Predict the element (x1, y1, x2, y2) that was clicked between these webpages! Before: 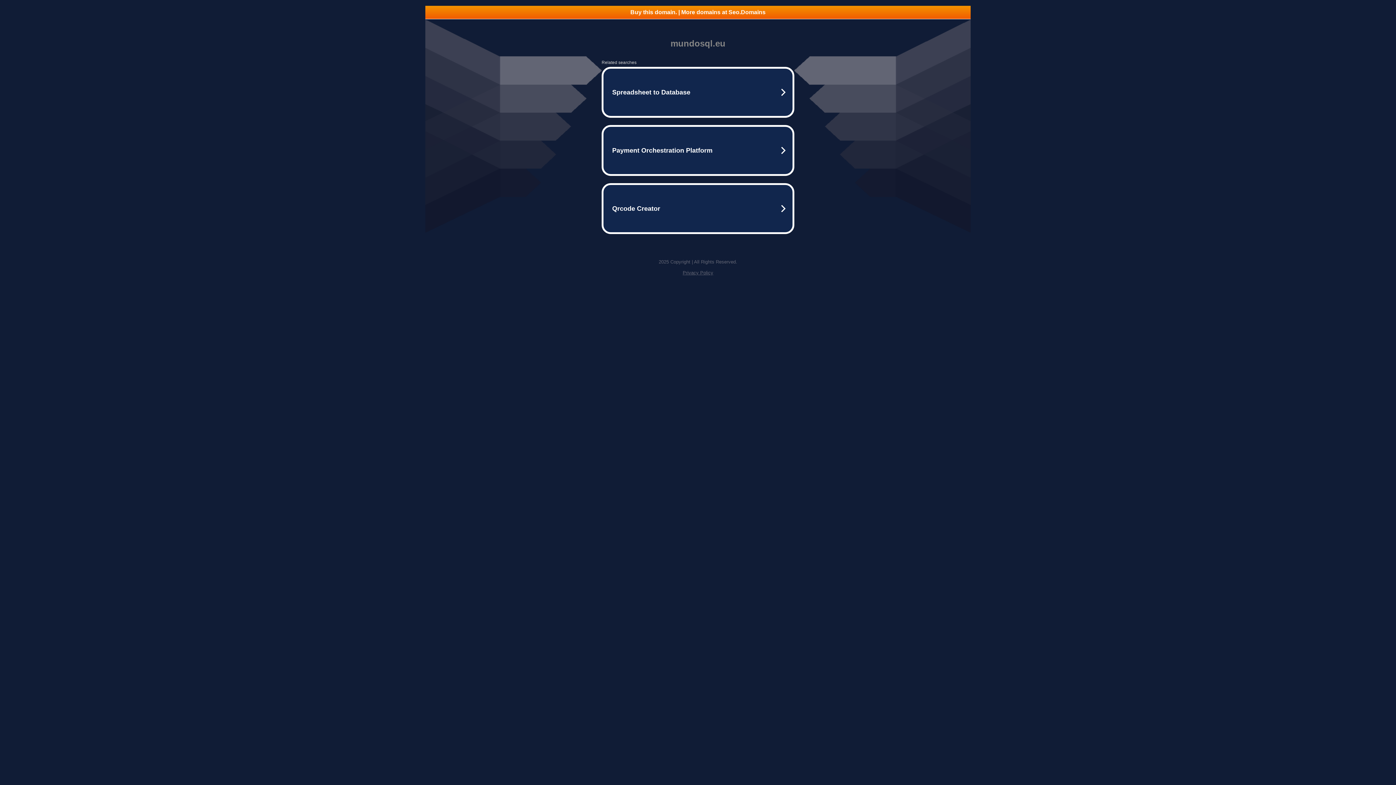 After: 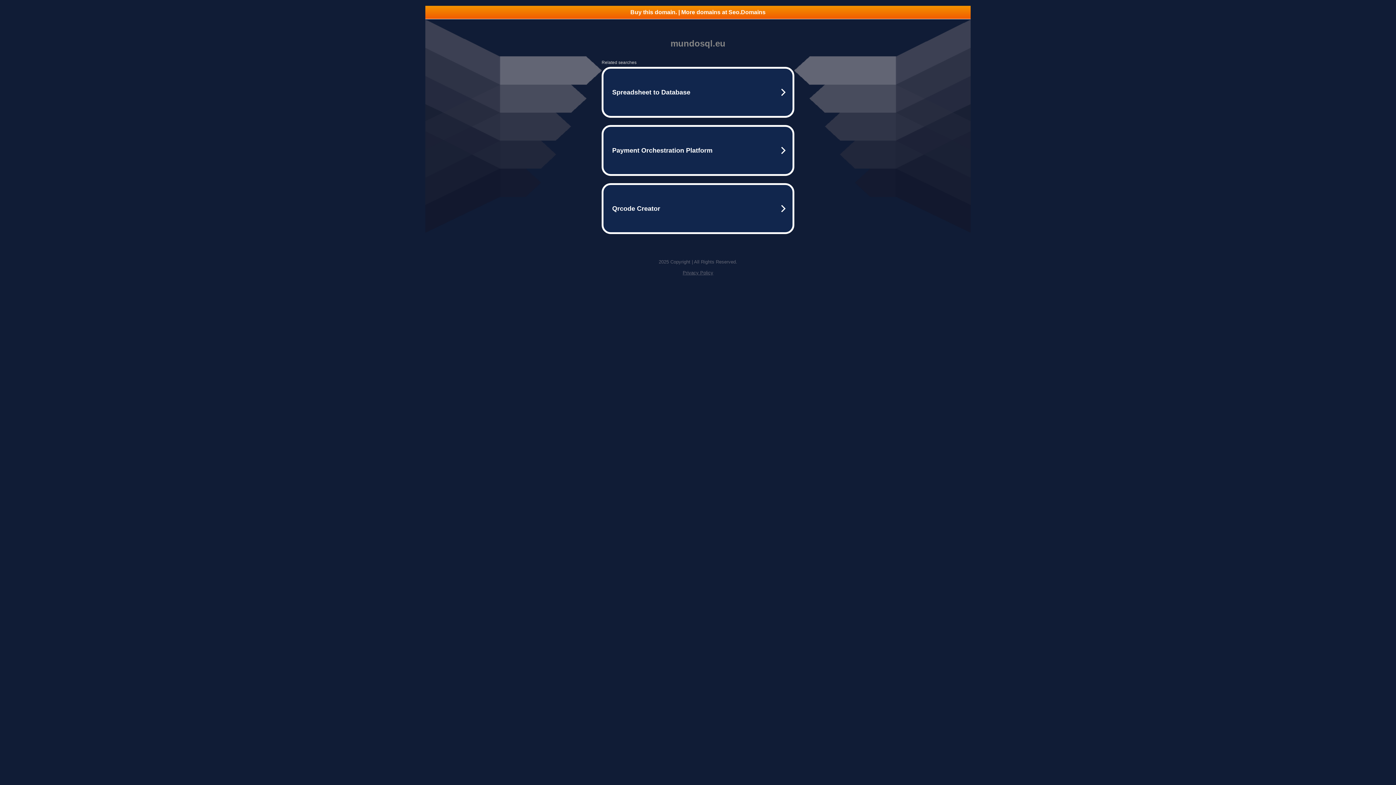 Action: label: Privacy Policy bbox: (682, 270, 713, 275)